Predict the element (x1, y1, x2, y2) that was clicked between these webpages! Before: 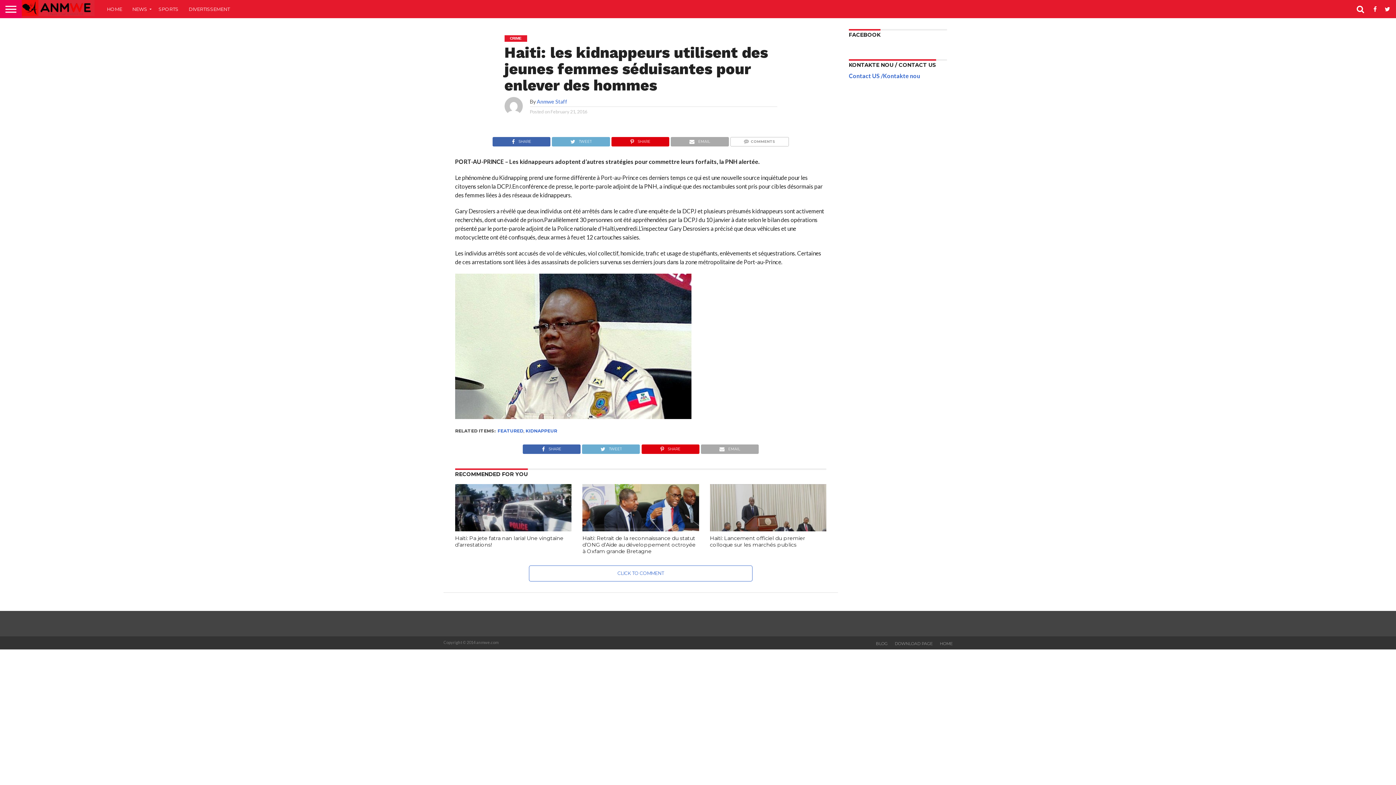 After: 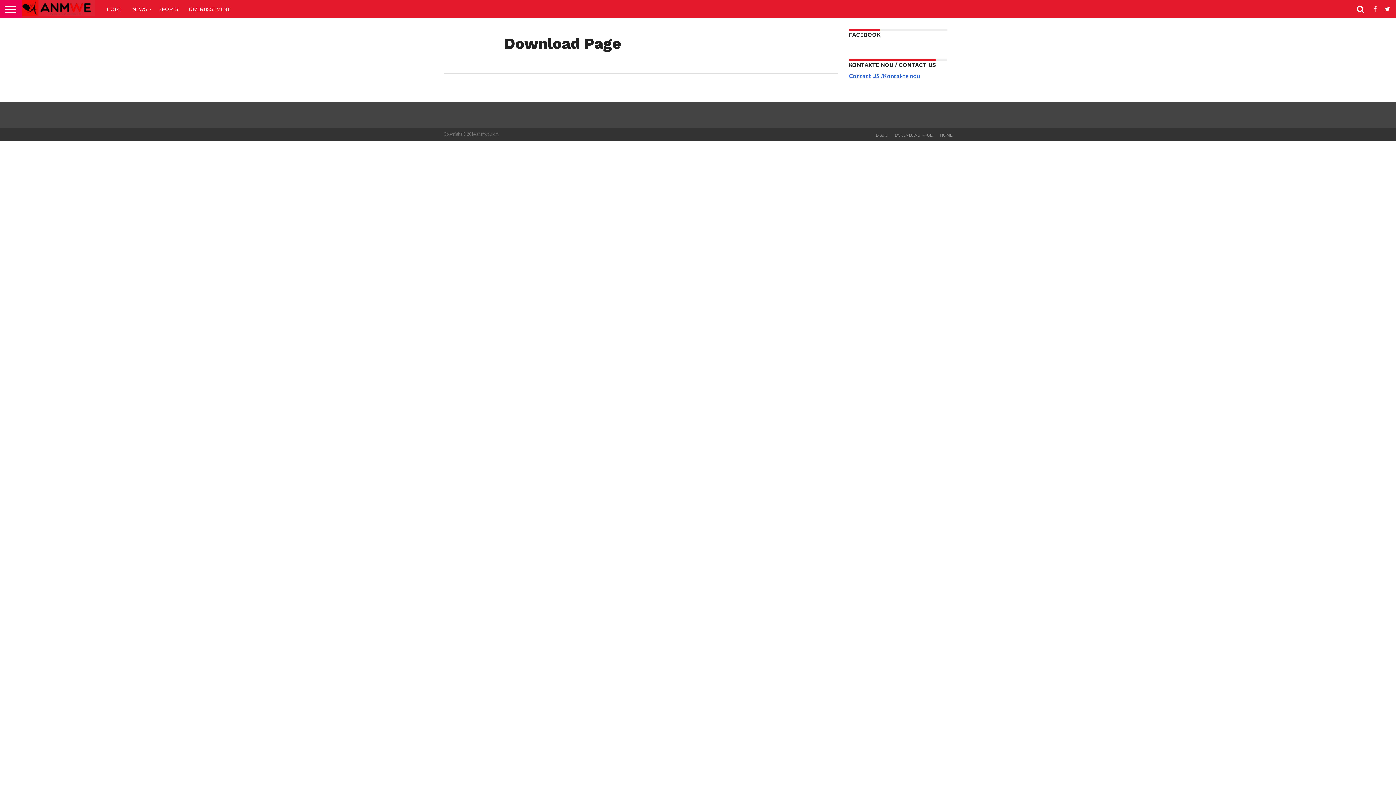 Action: label: DOWNLOAD PAGE bbox: (894, 641, 932, 646)